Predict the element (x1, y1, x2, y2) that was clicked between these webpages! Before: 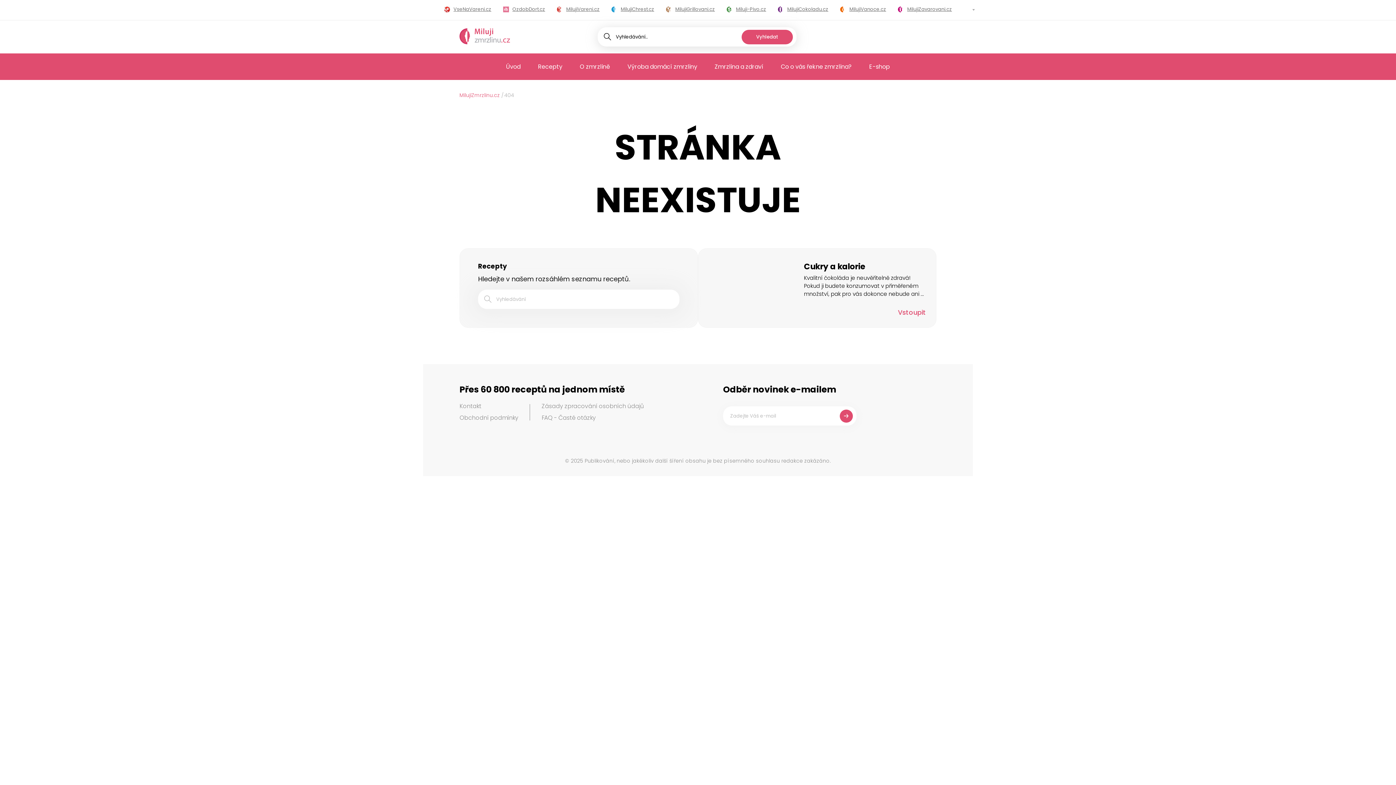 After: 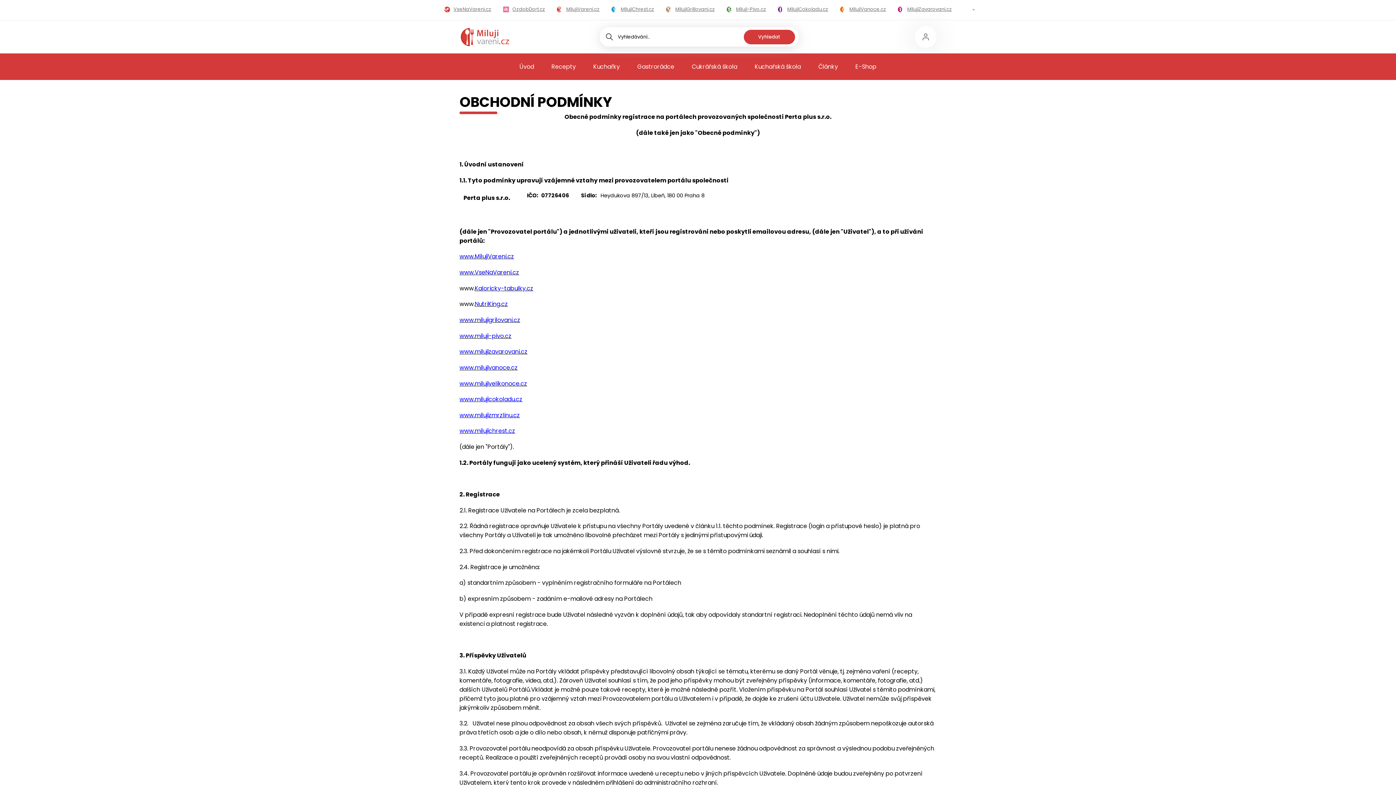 Action: bbox: (459, 413, 518, 422) label: Obchodní podmínky